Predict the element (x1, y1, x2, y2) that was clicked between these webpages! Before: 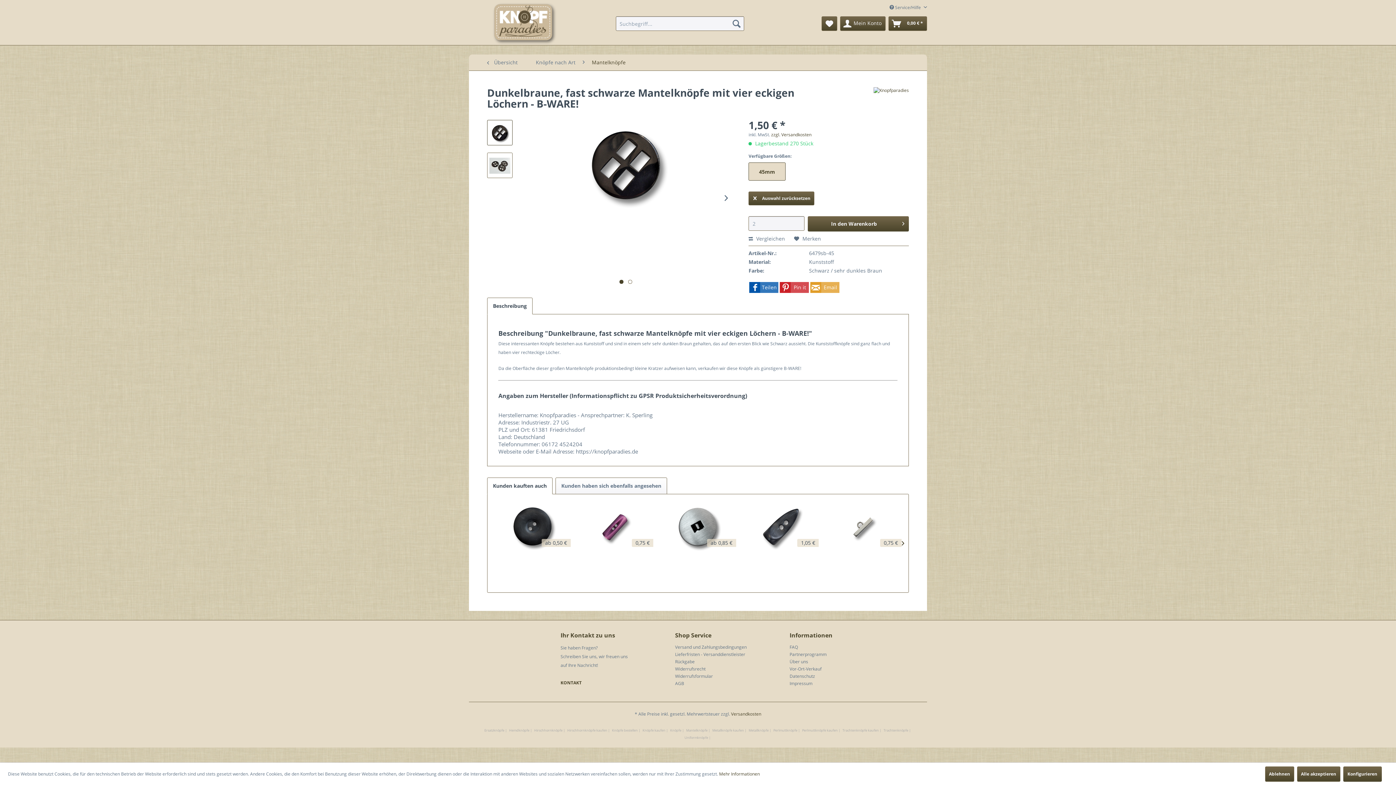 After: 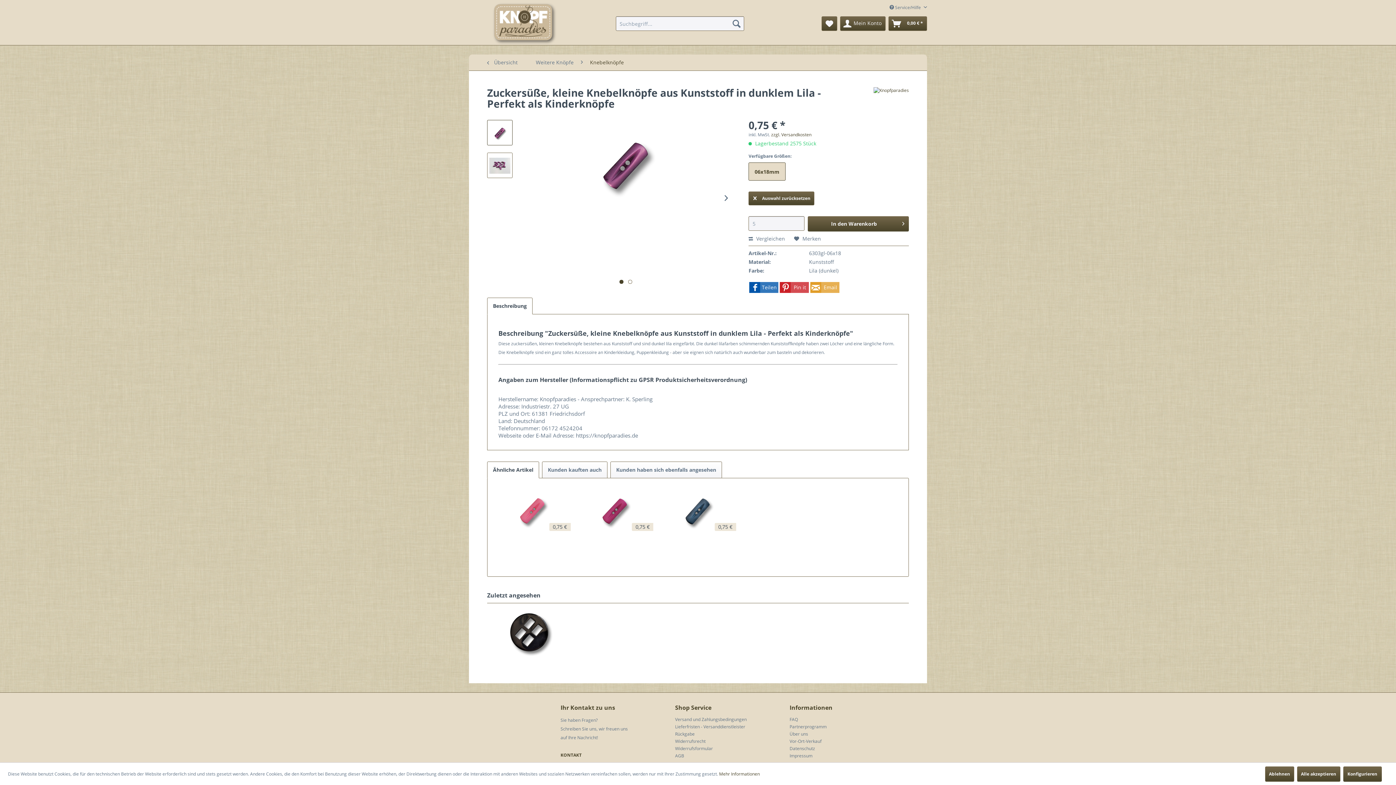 Action: bbox: (577, 501, 653, 552)